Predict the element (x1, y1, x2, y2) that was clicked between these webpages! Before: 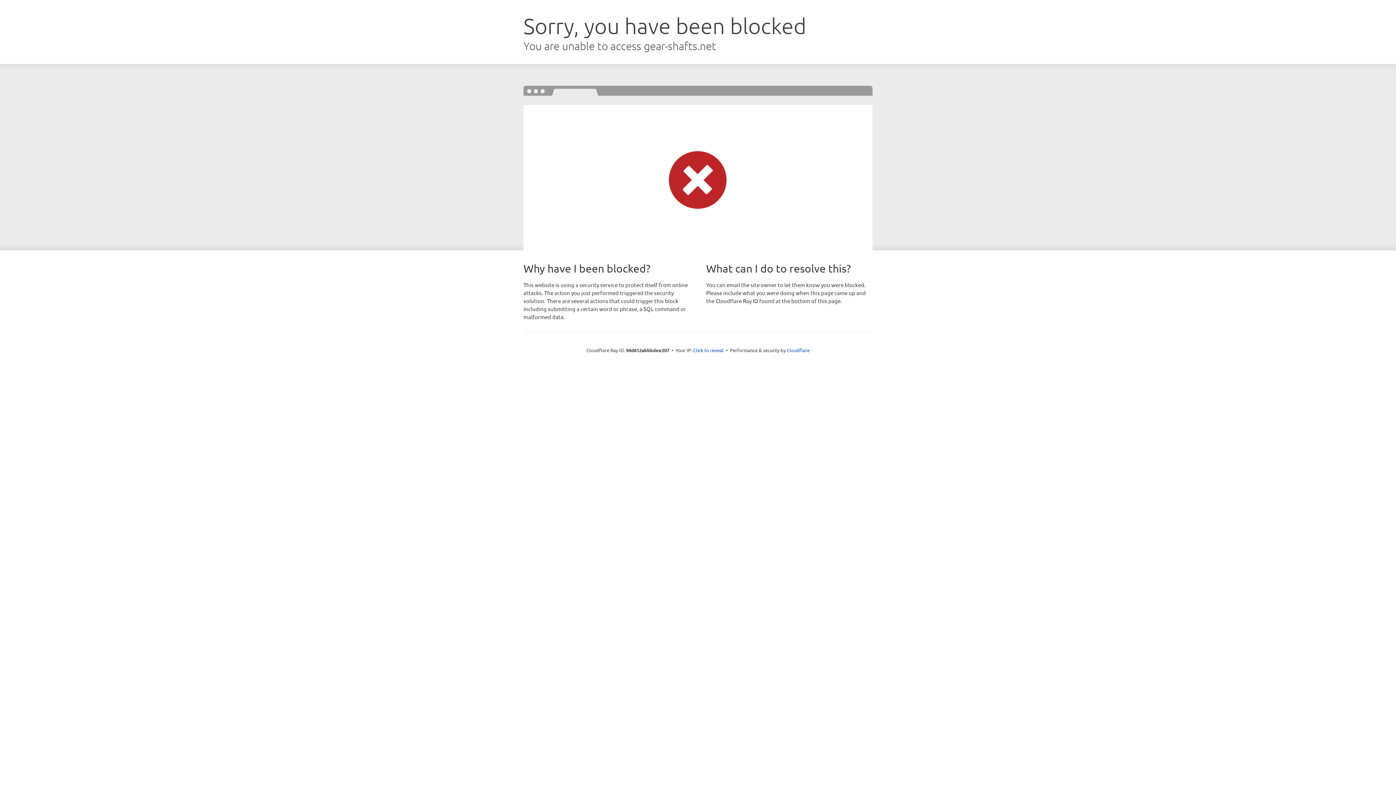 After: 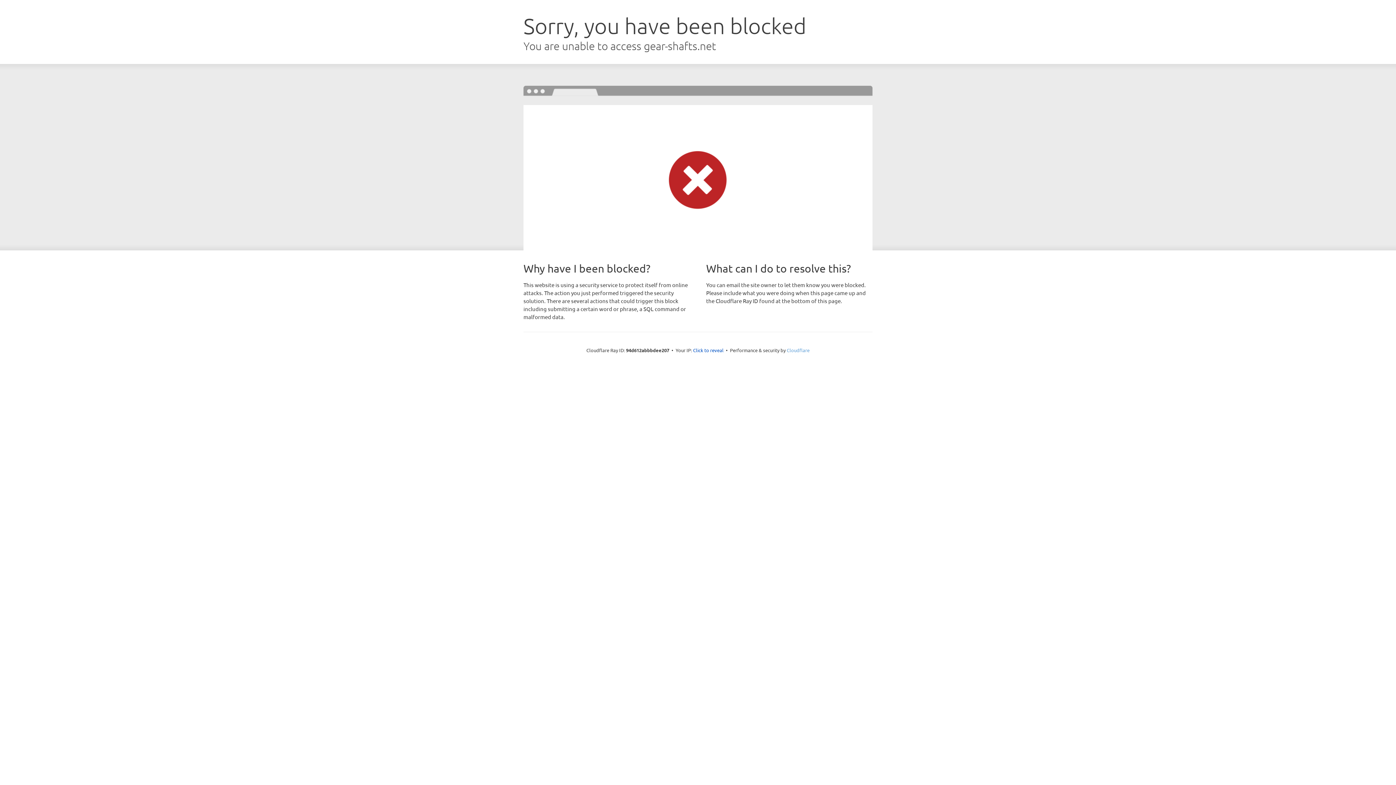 Action: bbox: (786, 347, 809, 353) label: Cloudflare